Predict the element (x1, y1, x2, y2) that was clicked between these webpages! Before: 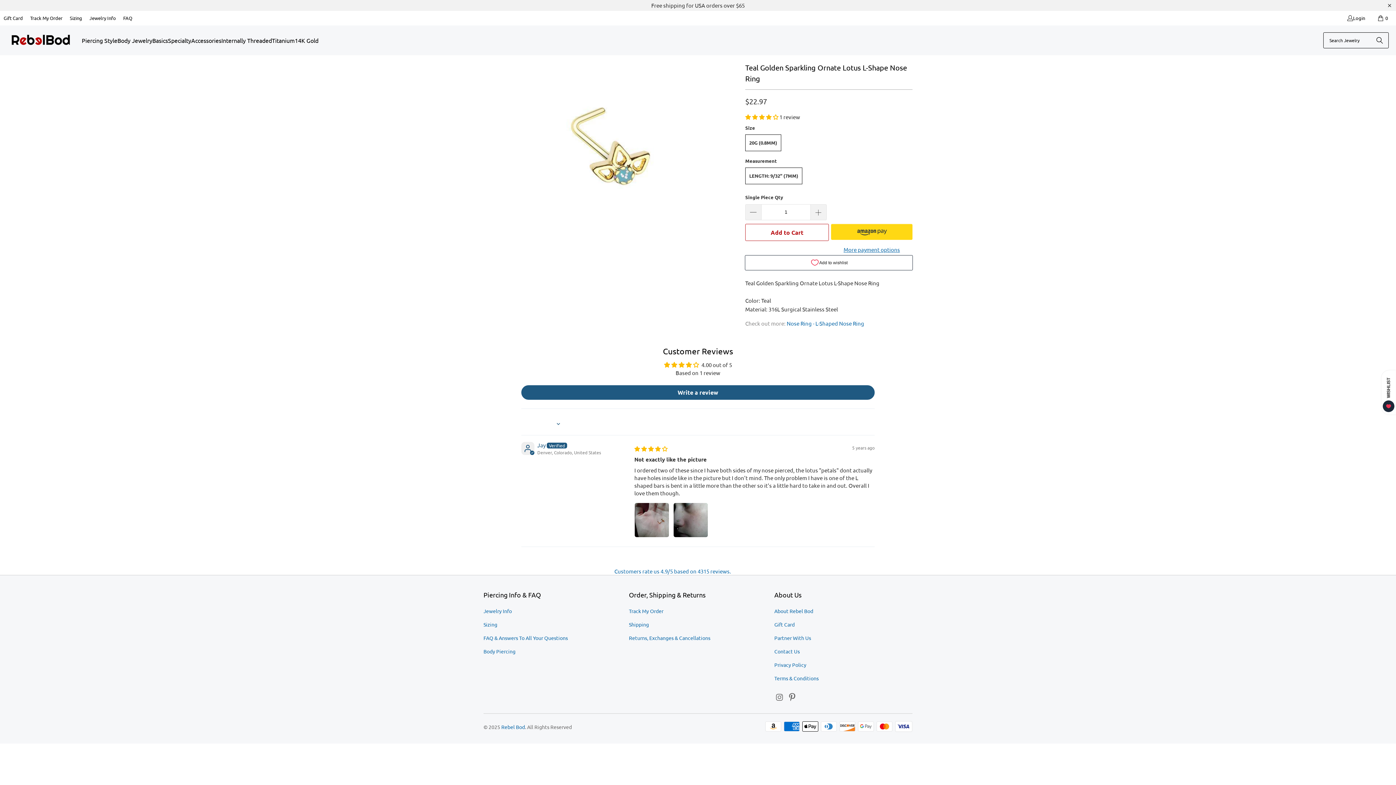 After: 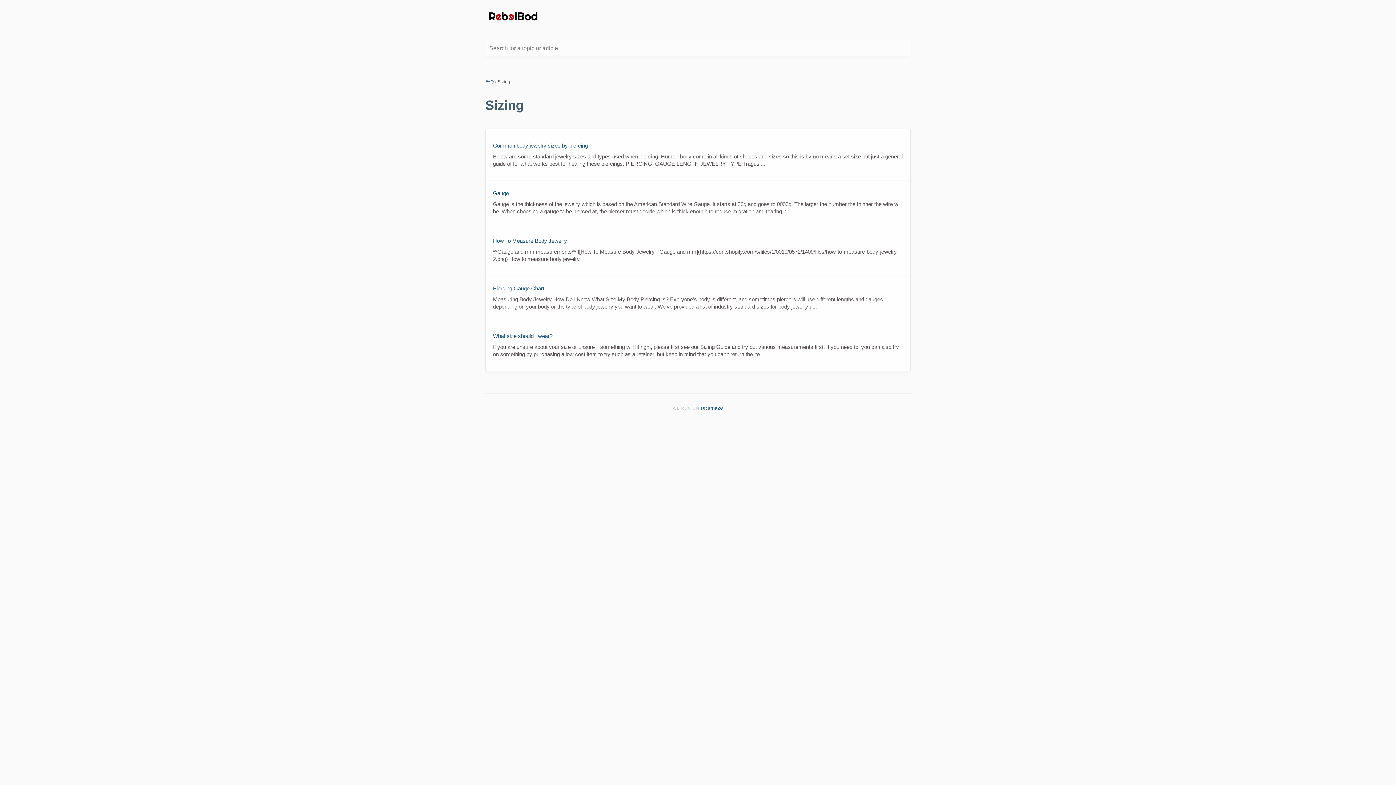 Action: bbox: (483, 621, 497, 627) label: Sizing